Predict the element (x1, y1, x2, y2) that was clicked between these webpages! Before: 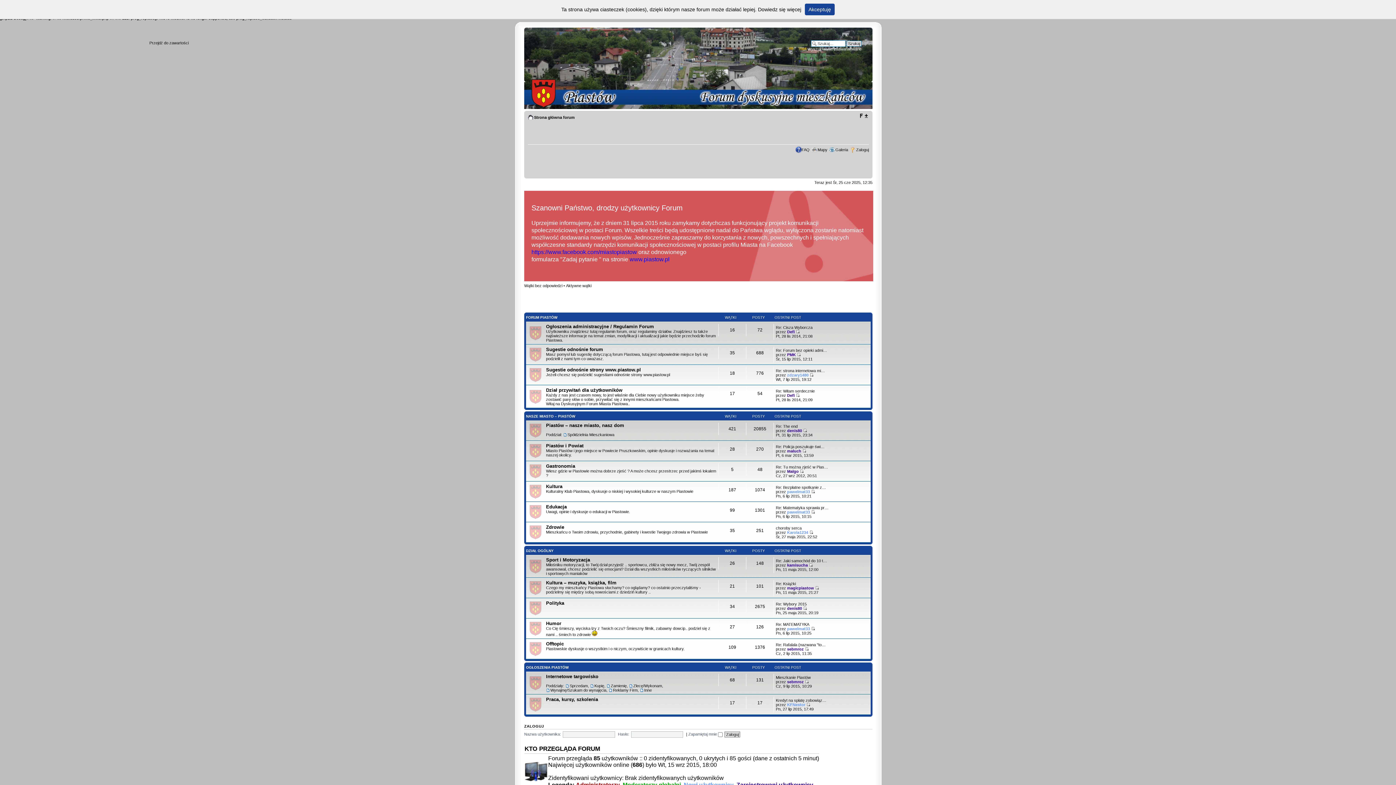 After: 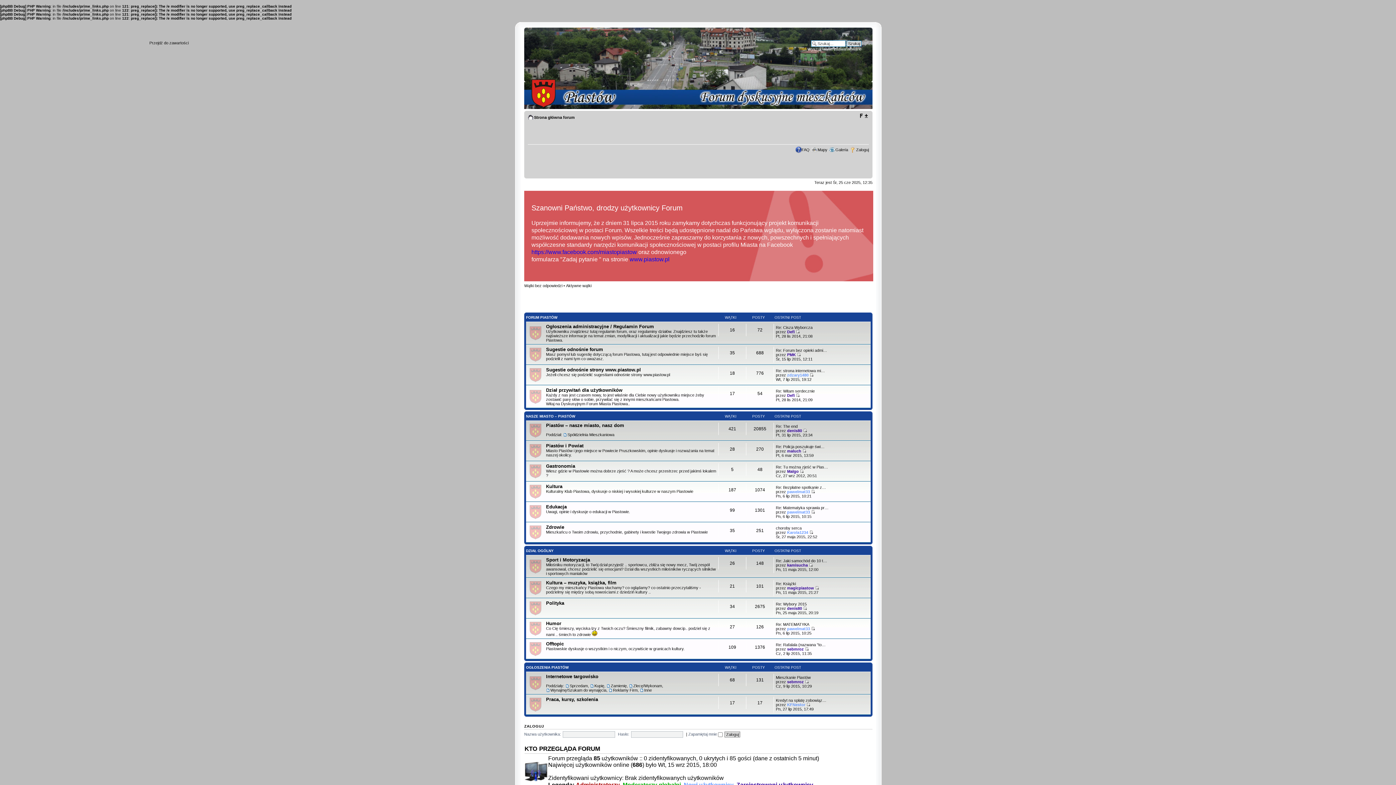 Action: label: Akceptuję bbox: (805, 3, 834, 15)